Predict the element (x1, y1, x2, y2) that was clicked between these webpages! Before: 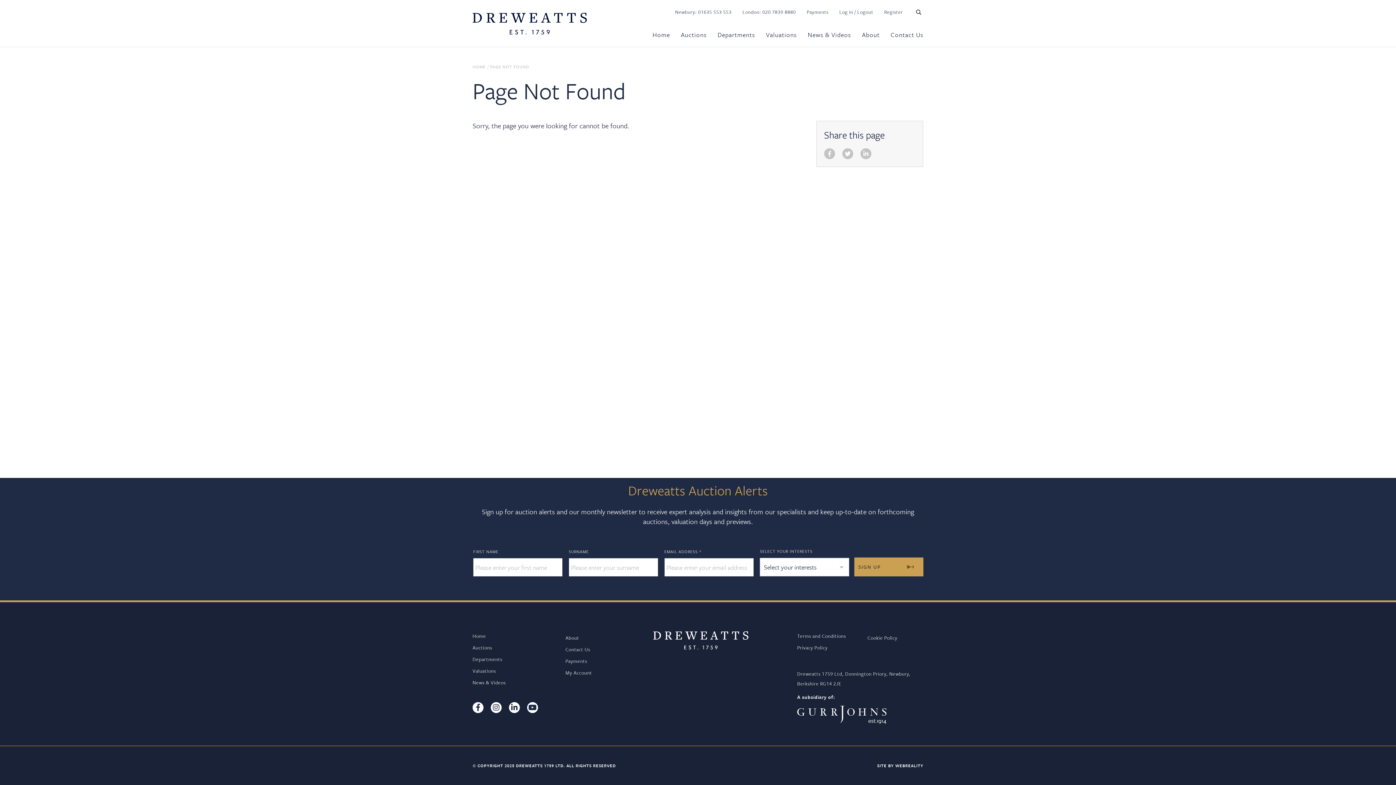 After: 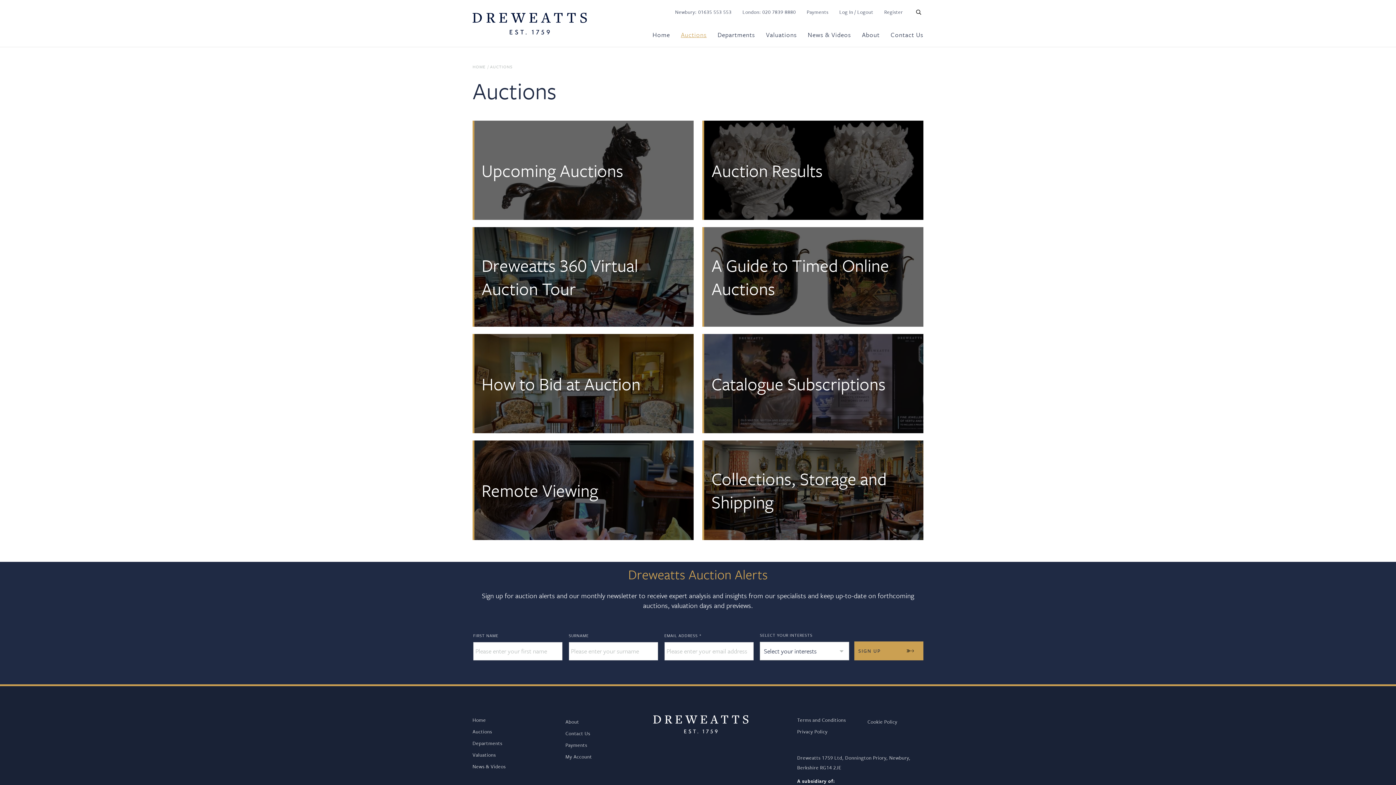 Action: label: Auctions bbox: (472, 644, 492, 651)